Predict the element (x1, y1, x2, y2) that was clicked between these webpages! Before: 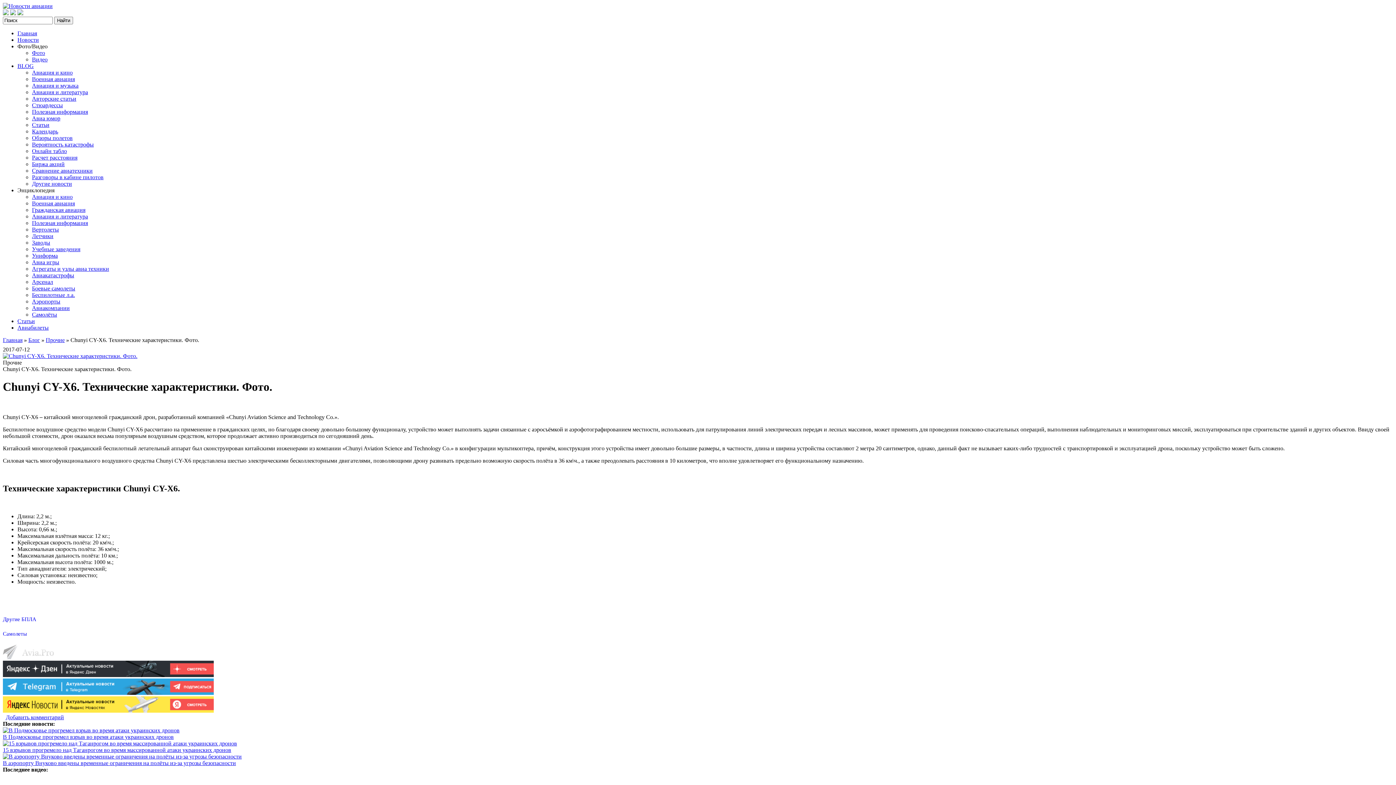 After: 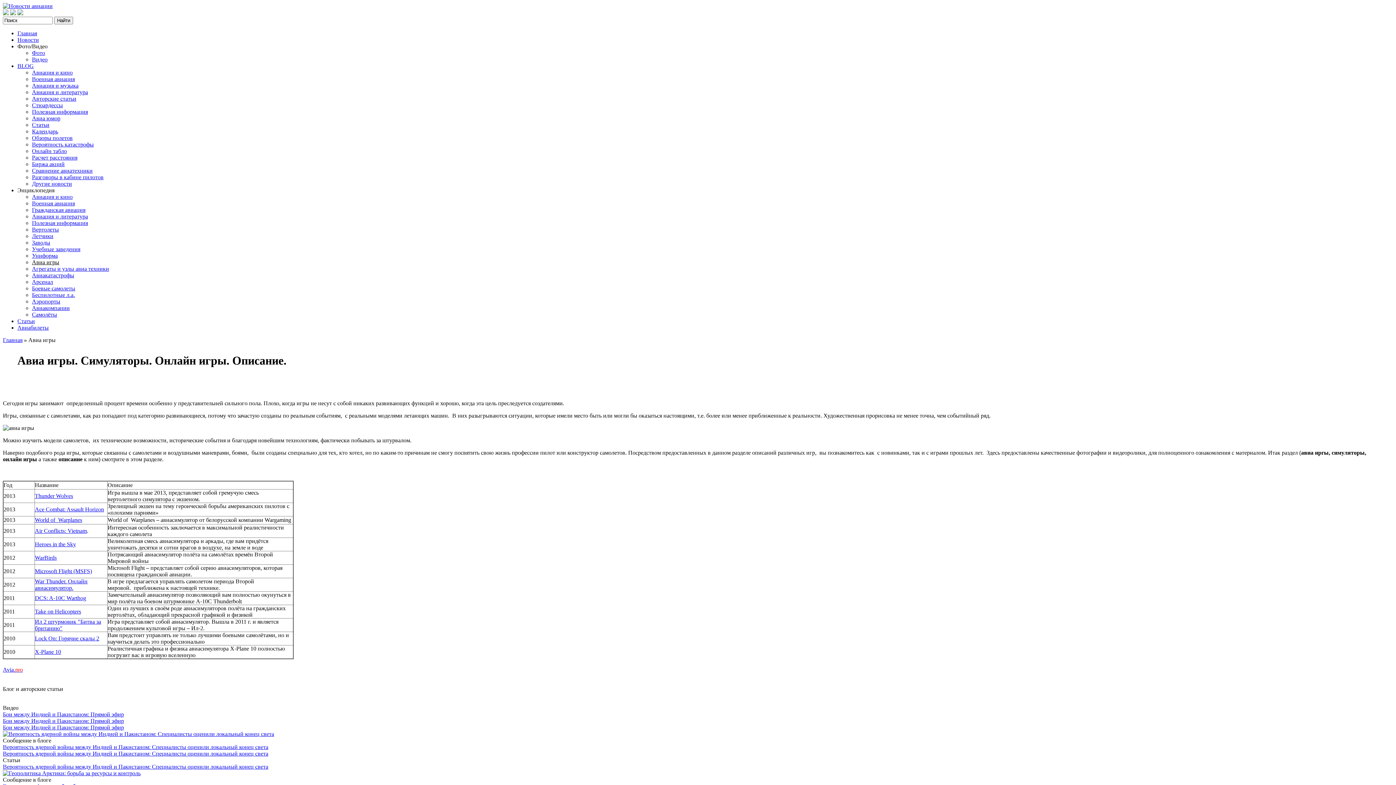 Action: label: Авиа игры bbox: (32, 259, 59, 265)